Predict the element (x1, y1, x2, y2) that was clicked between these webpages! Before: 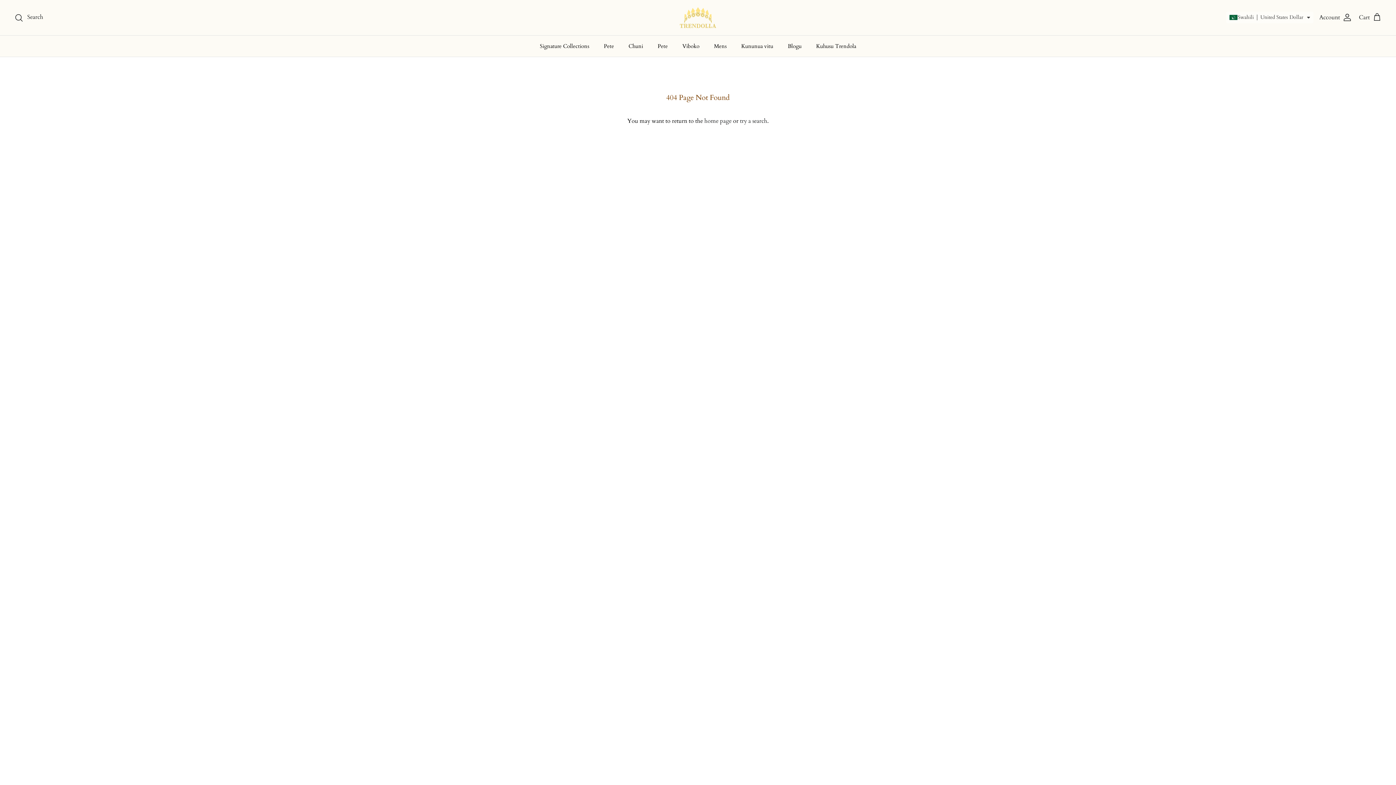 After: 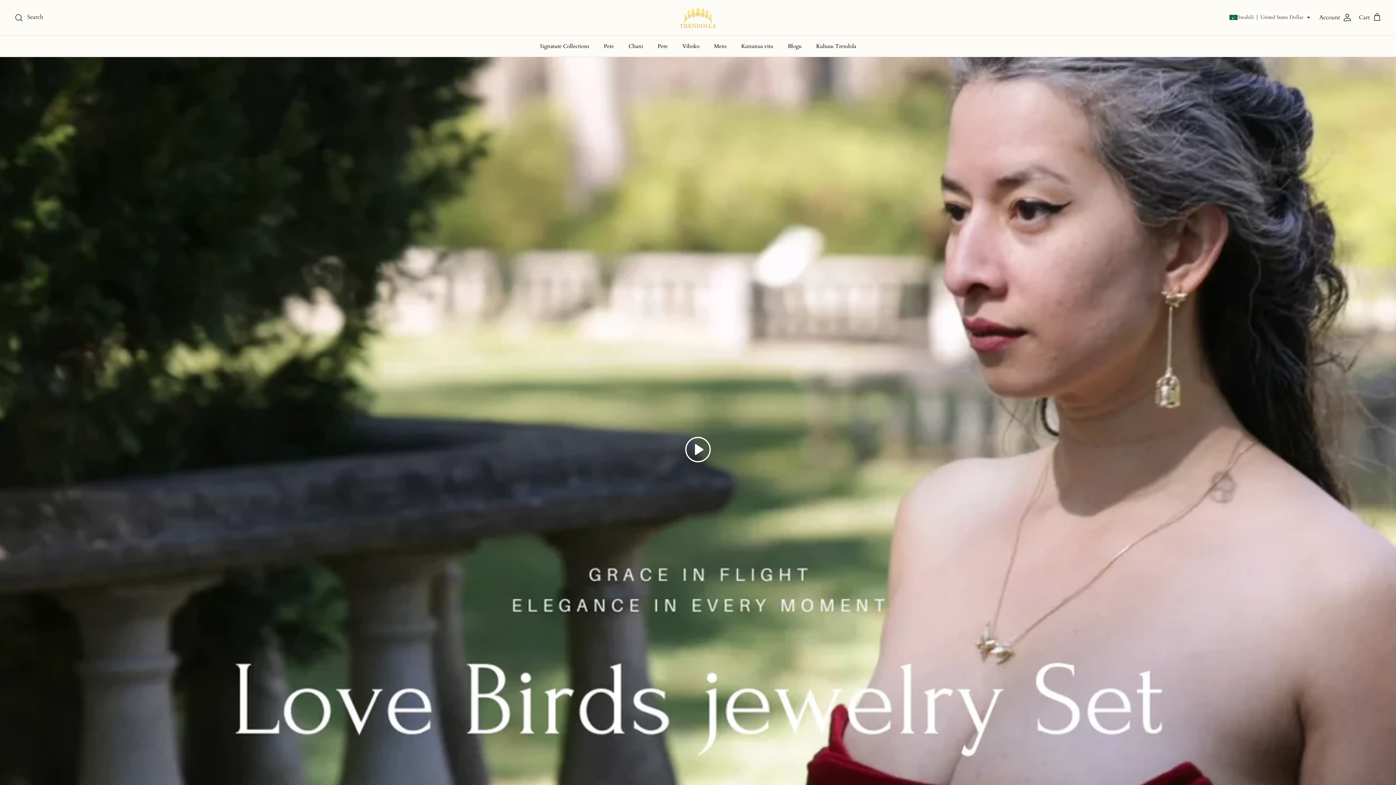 Action: bbox: (680, 7, 716, 27)